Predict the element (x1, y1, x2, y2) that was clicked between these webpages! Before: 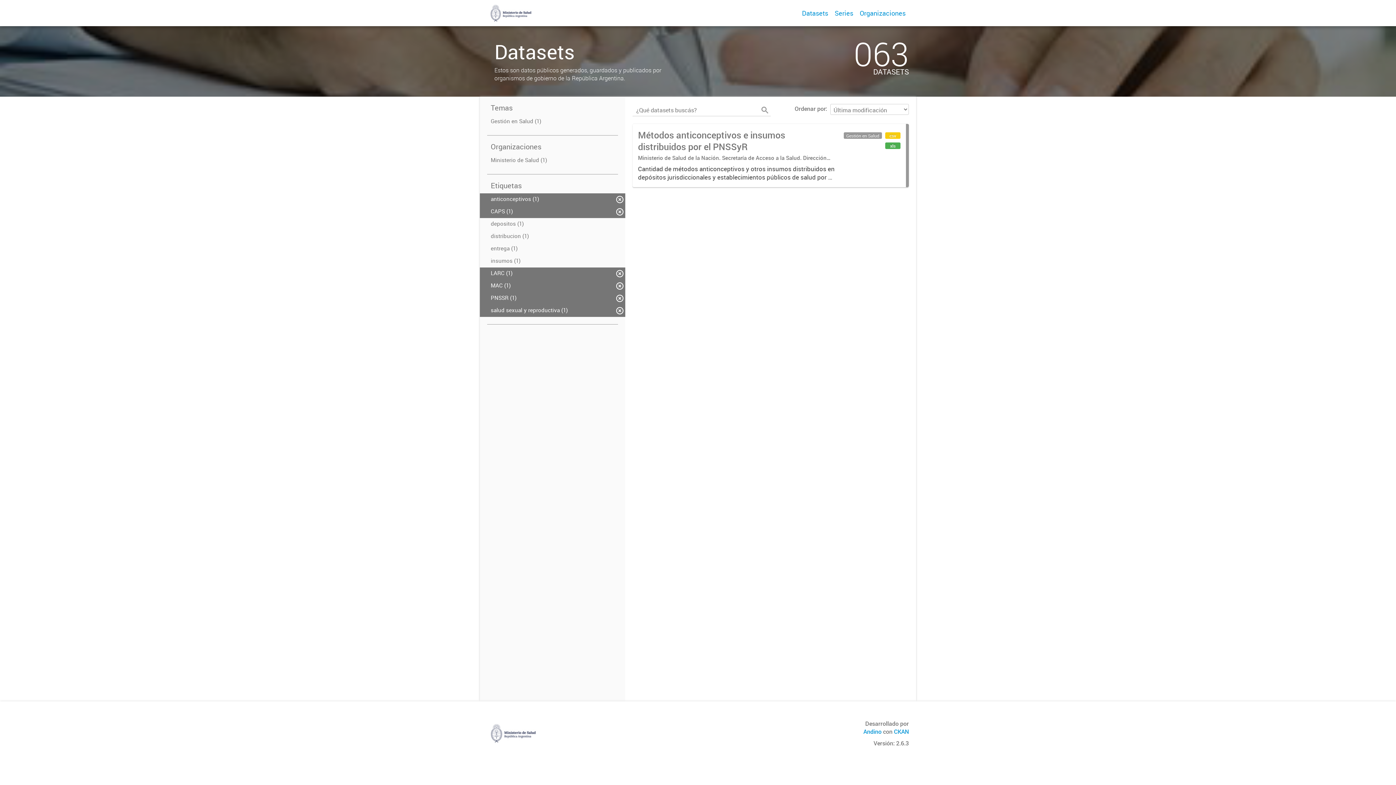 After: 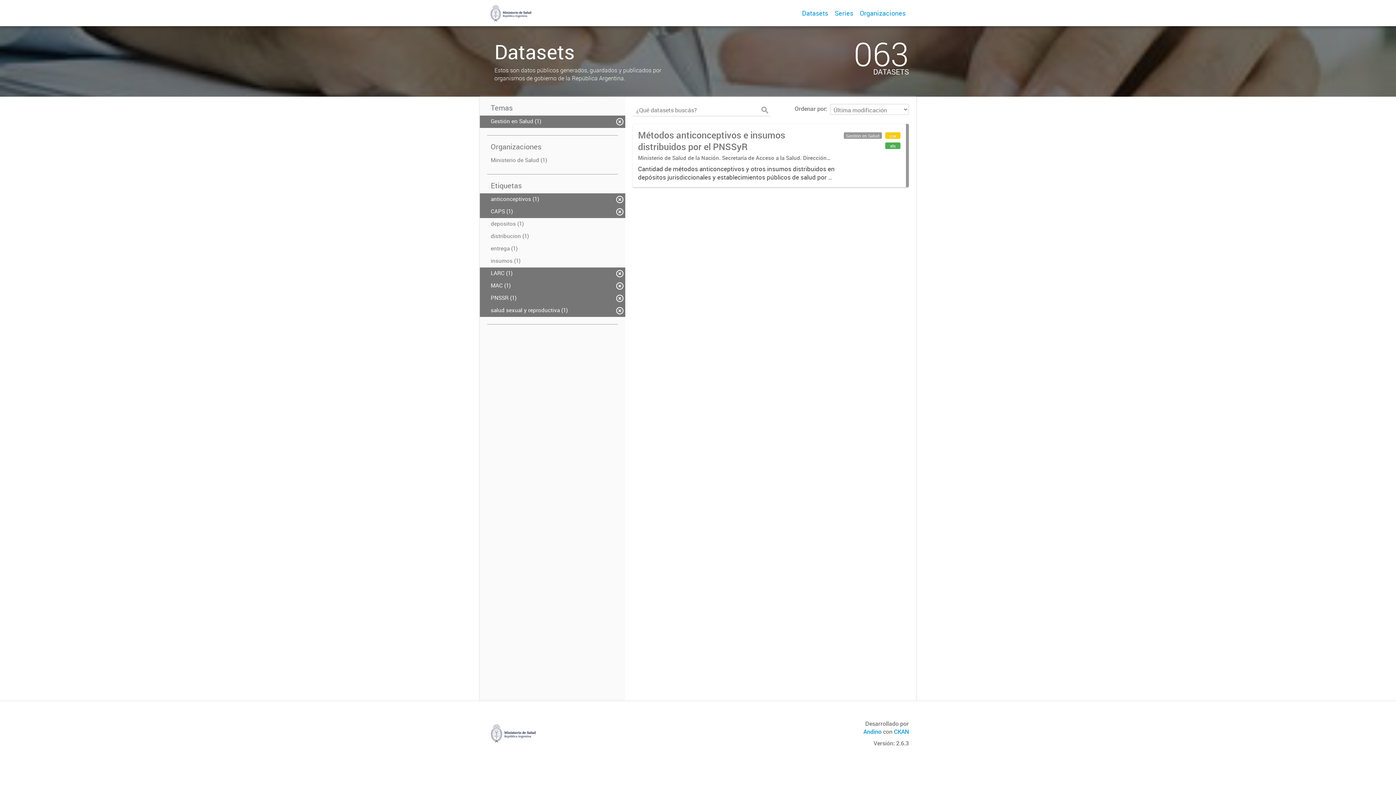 Action: bbox: (480, 115, 625, 128) label: Gestión en Salud (1)